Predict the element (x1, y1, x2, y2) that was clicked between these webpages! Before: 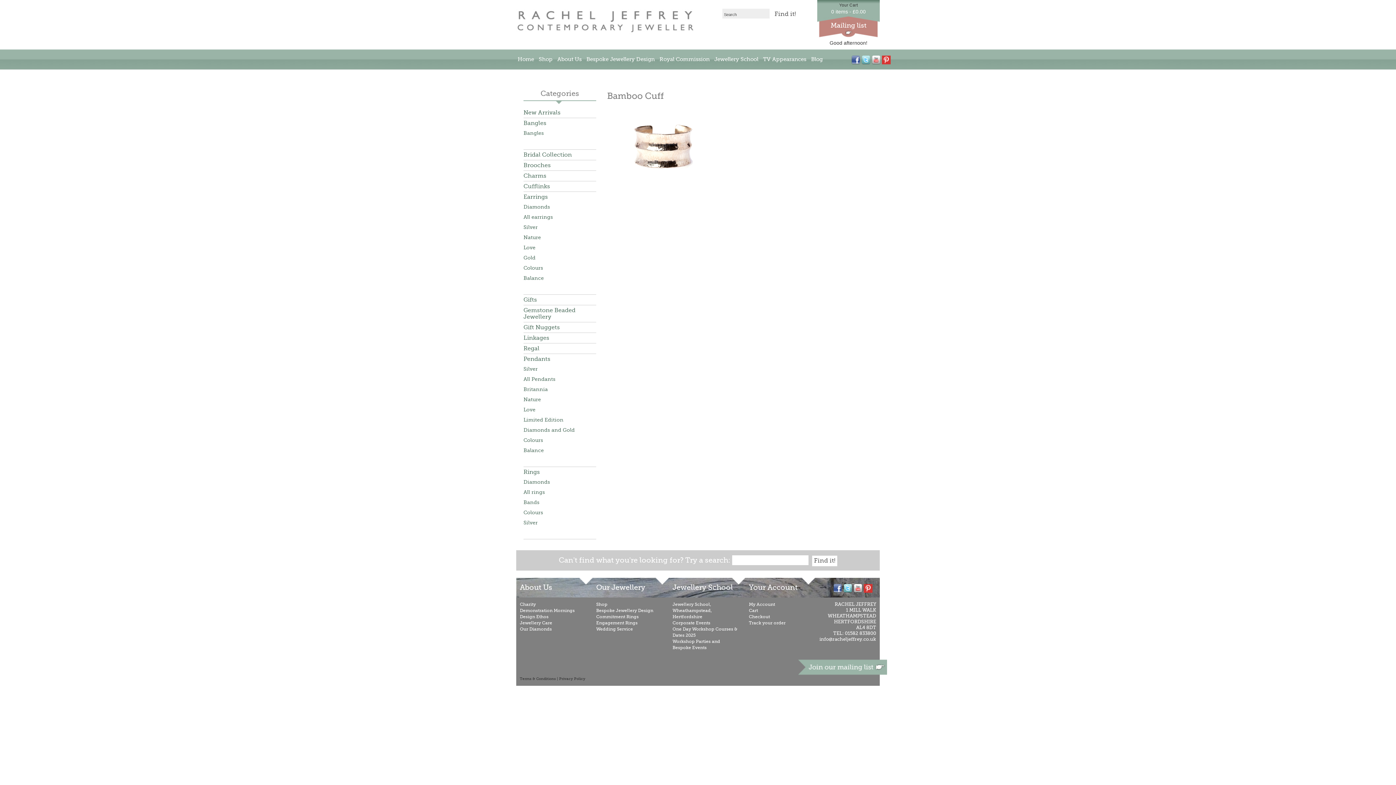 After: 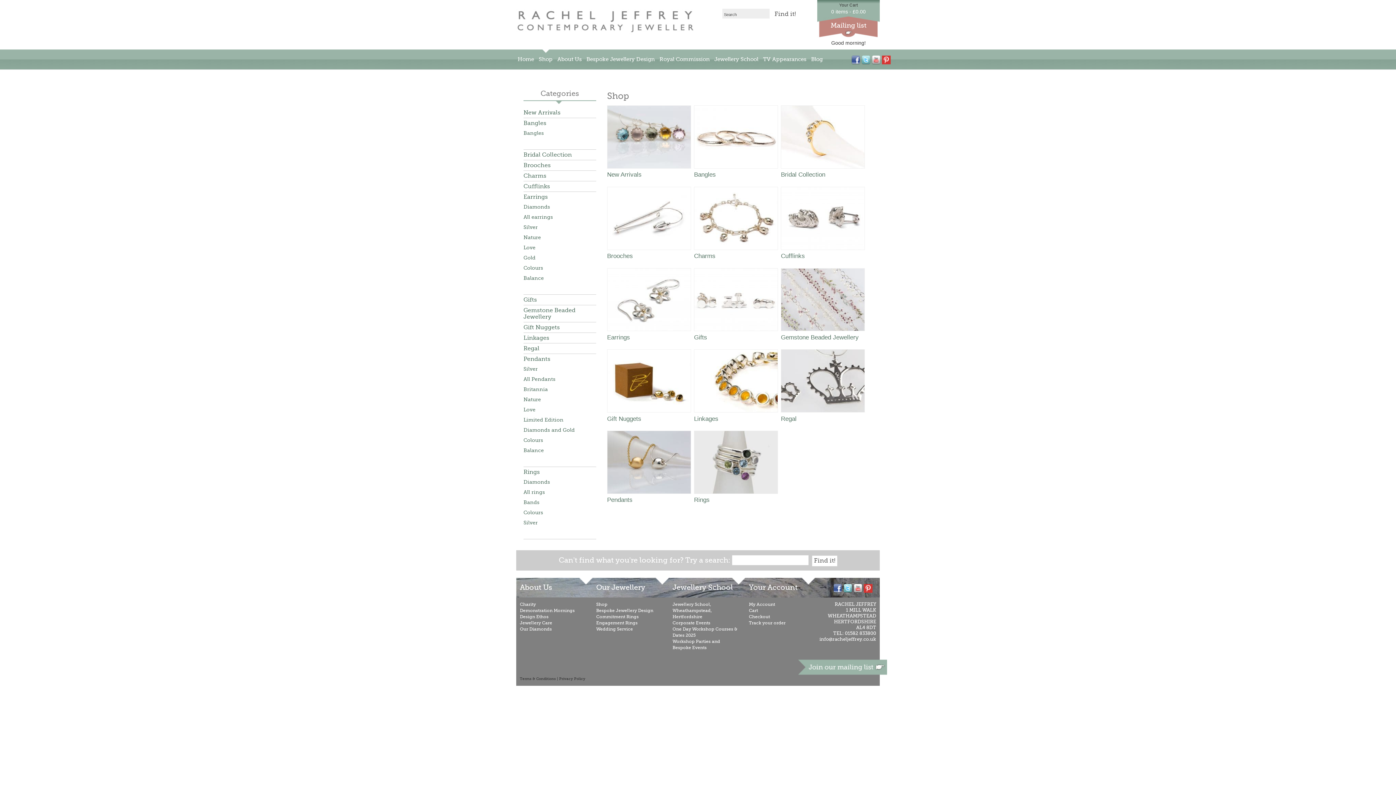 Action: bbox: (596, 602, 607, 607) label: Shop